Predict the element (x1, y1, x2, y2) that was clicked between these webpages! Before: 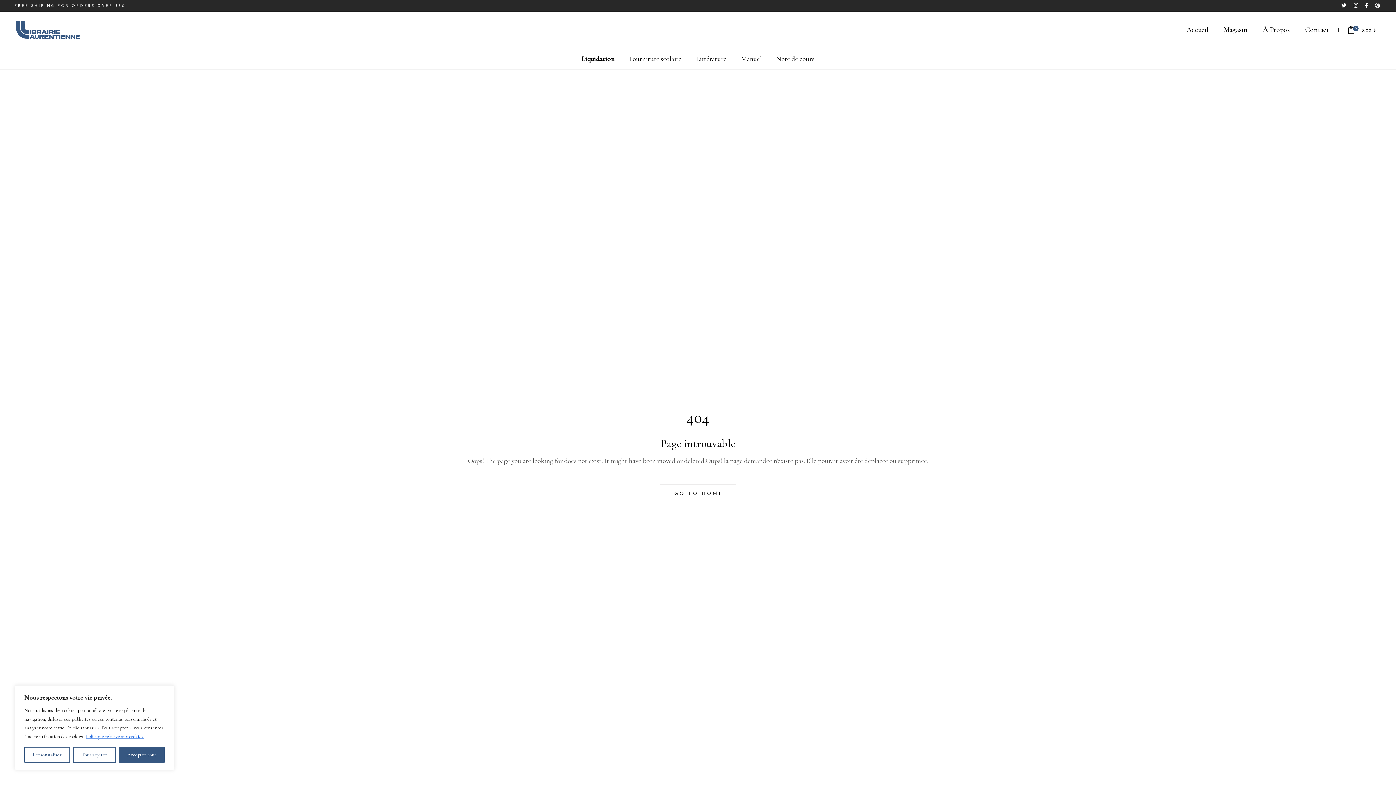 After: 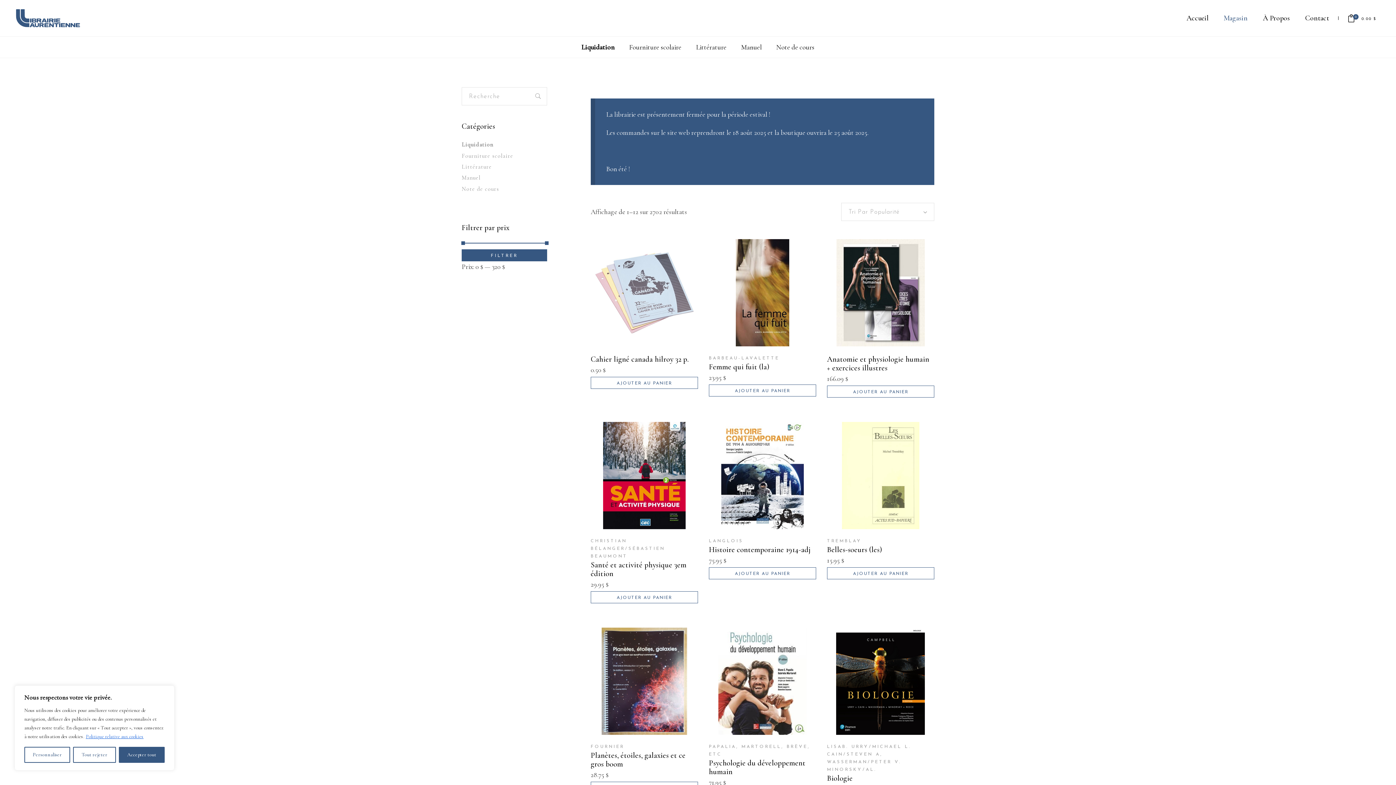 Action: bbox: (1216, 11, 1255, 48) label: Magasin